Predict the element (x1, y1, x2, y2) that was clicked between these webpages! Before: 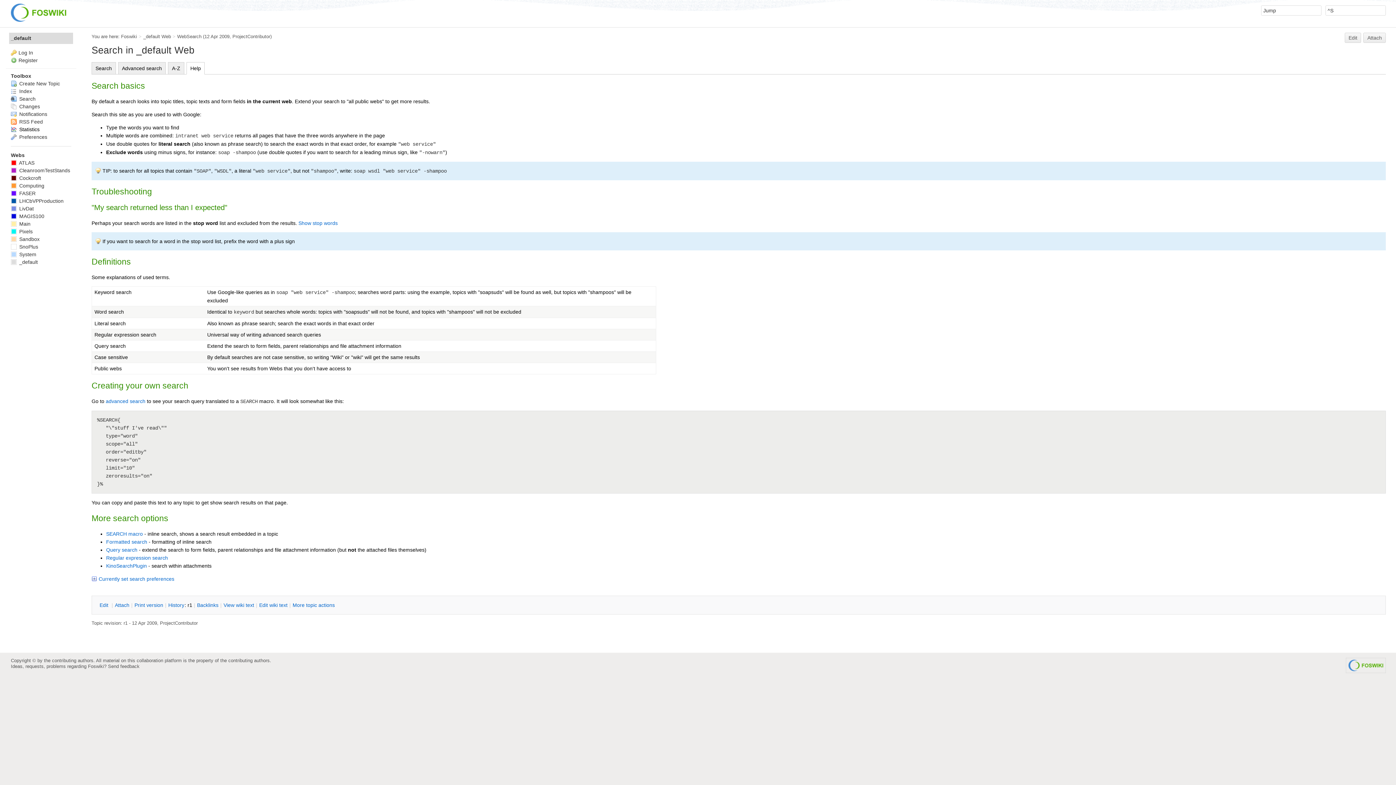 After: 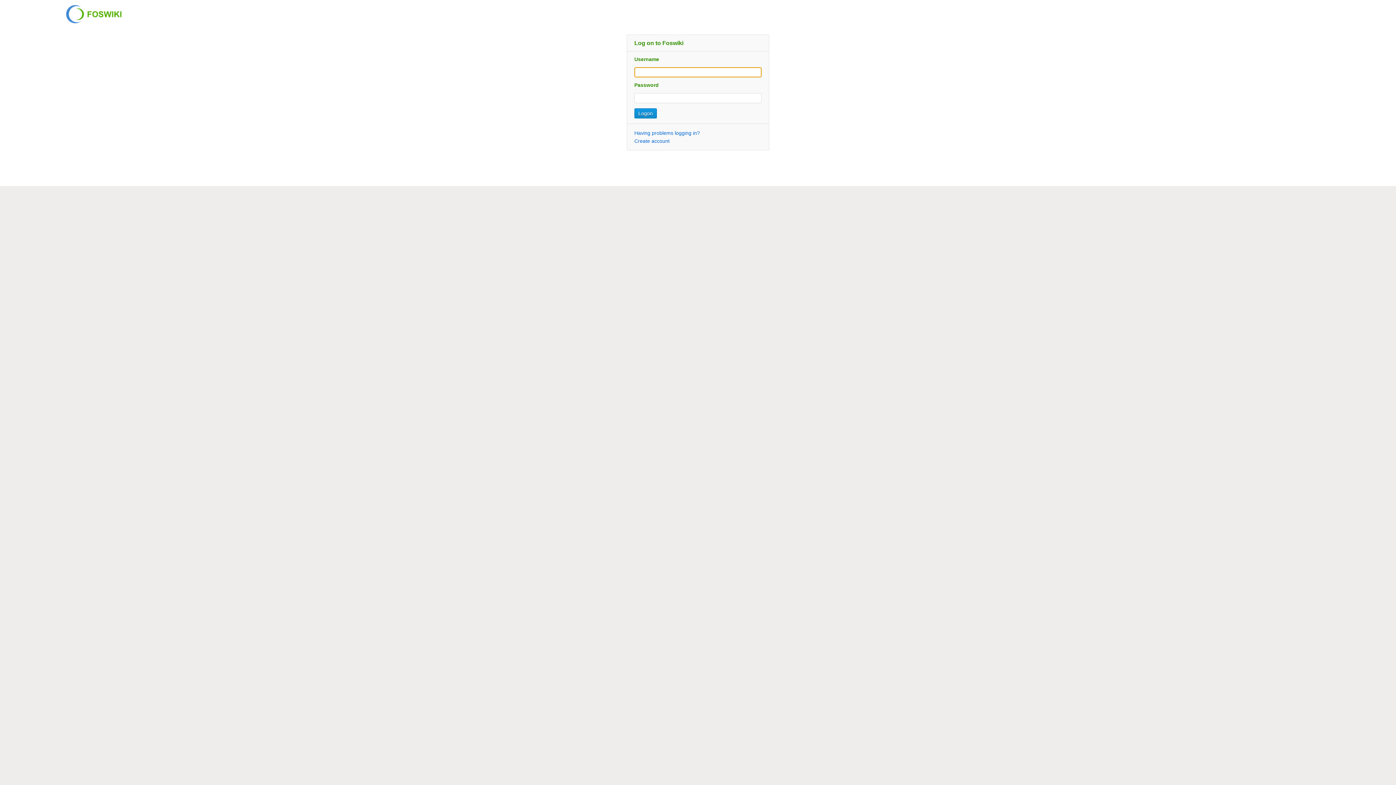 Action: bbox: (258, 602, 288, 608) label: Edit wiki text